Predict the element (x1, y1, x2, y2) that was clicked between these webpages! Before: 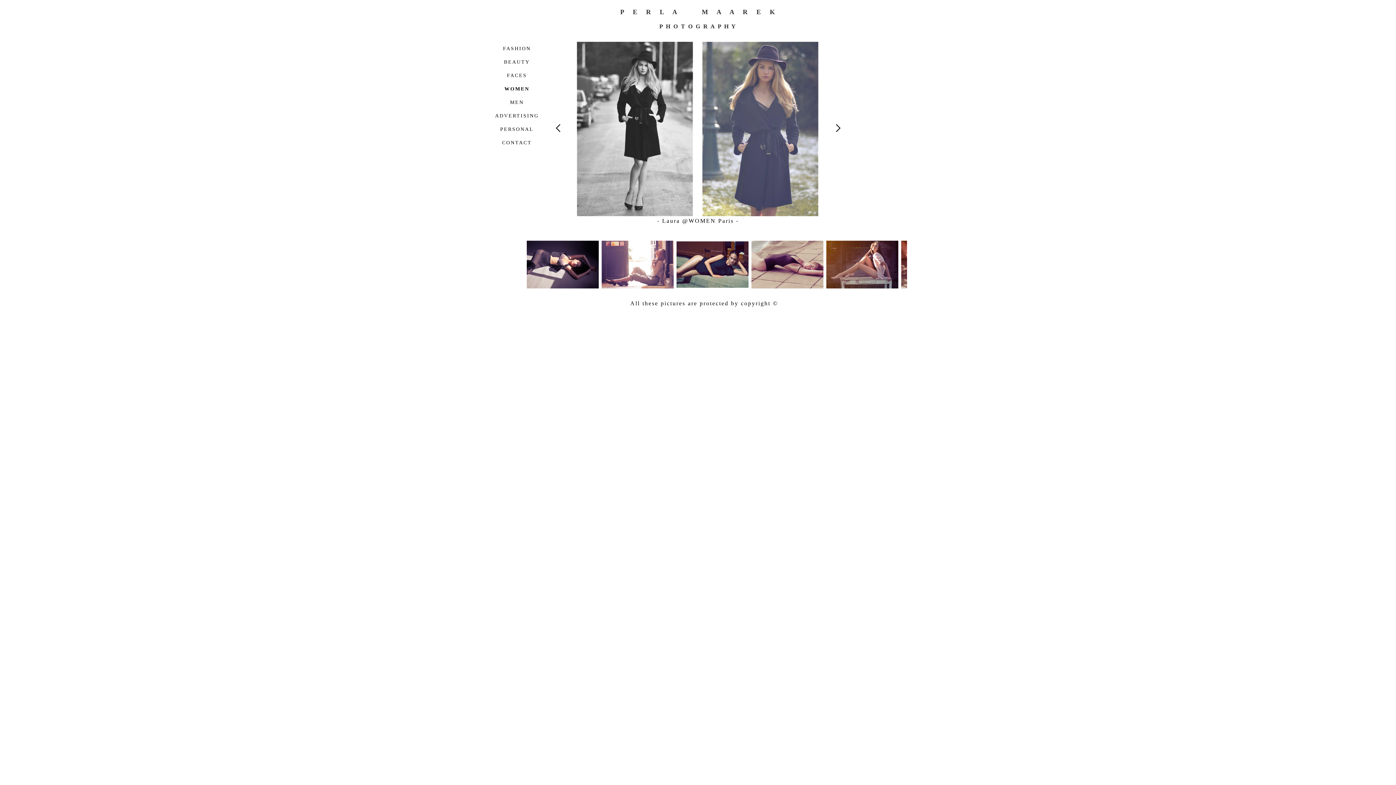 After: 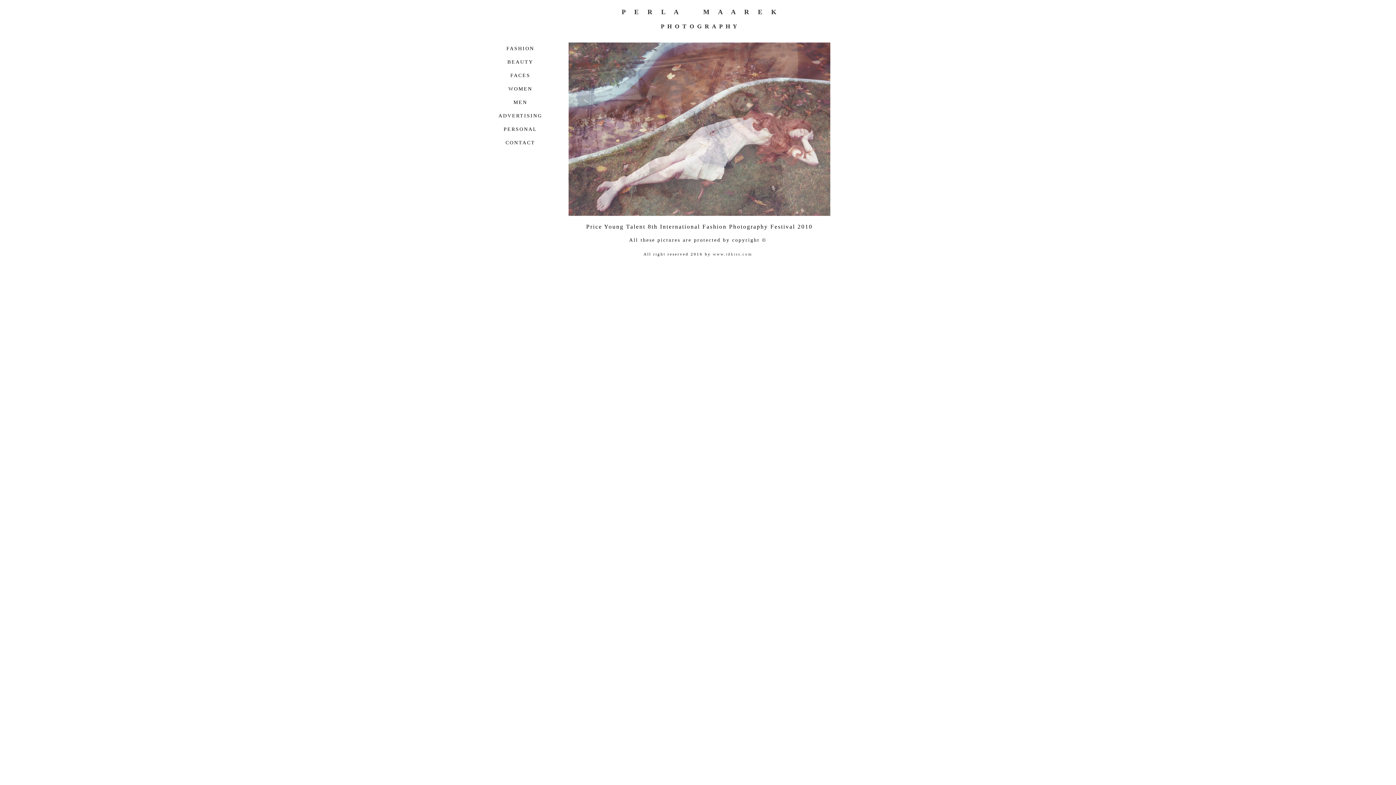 Action: label: P H O T O G R A P H Y bbox: (659, 23, 736, 29)